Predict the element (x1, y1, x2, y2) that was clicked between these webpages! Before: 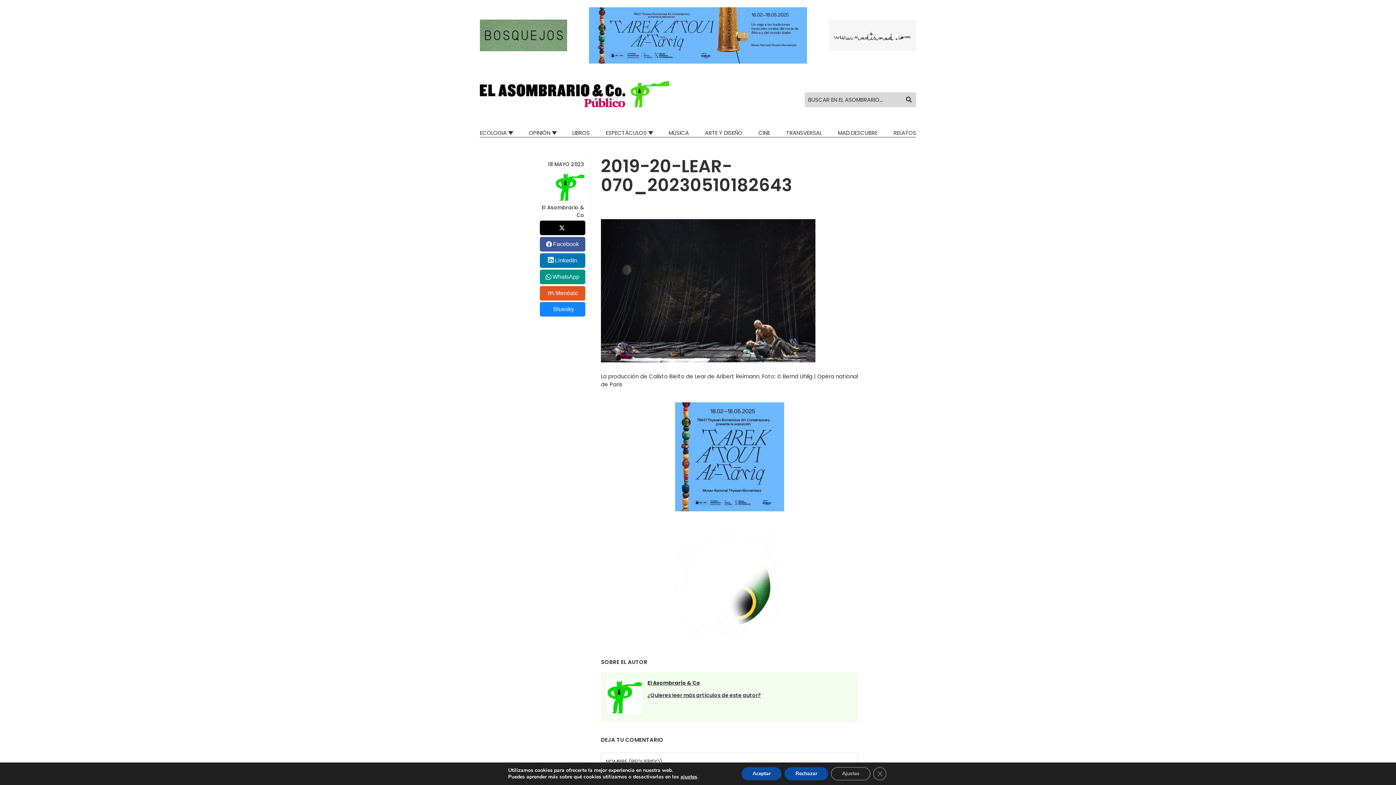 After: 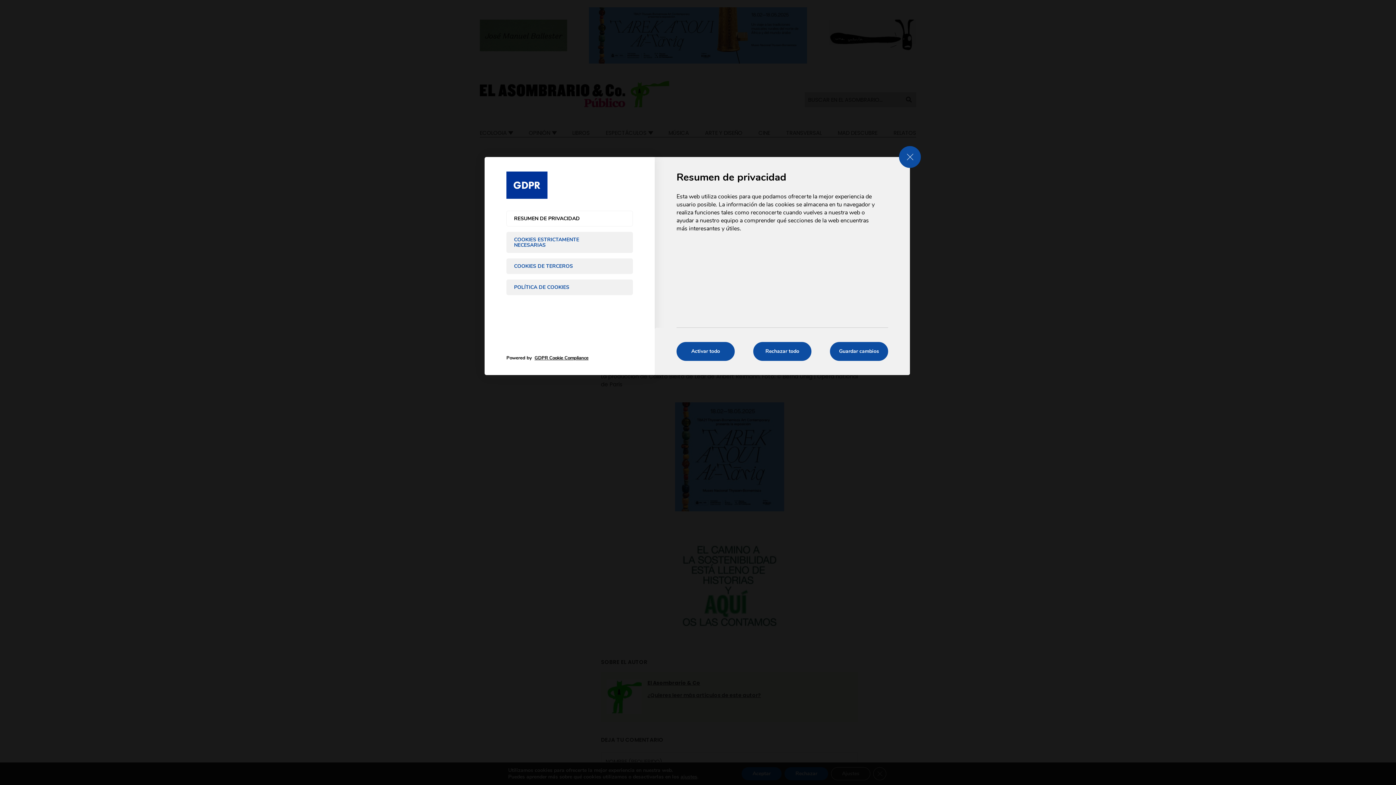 Action: label: ajustes bbox: (680, 774, 697, 780)